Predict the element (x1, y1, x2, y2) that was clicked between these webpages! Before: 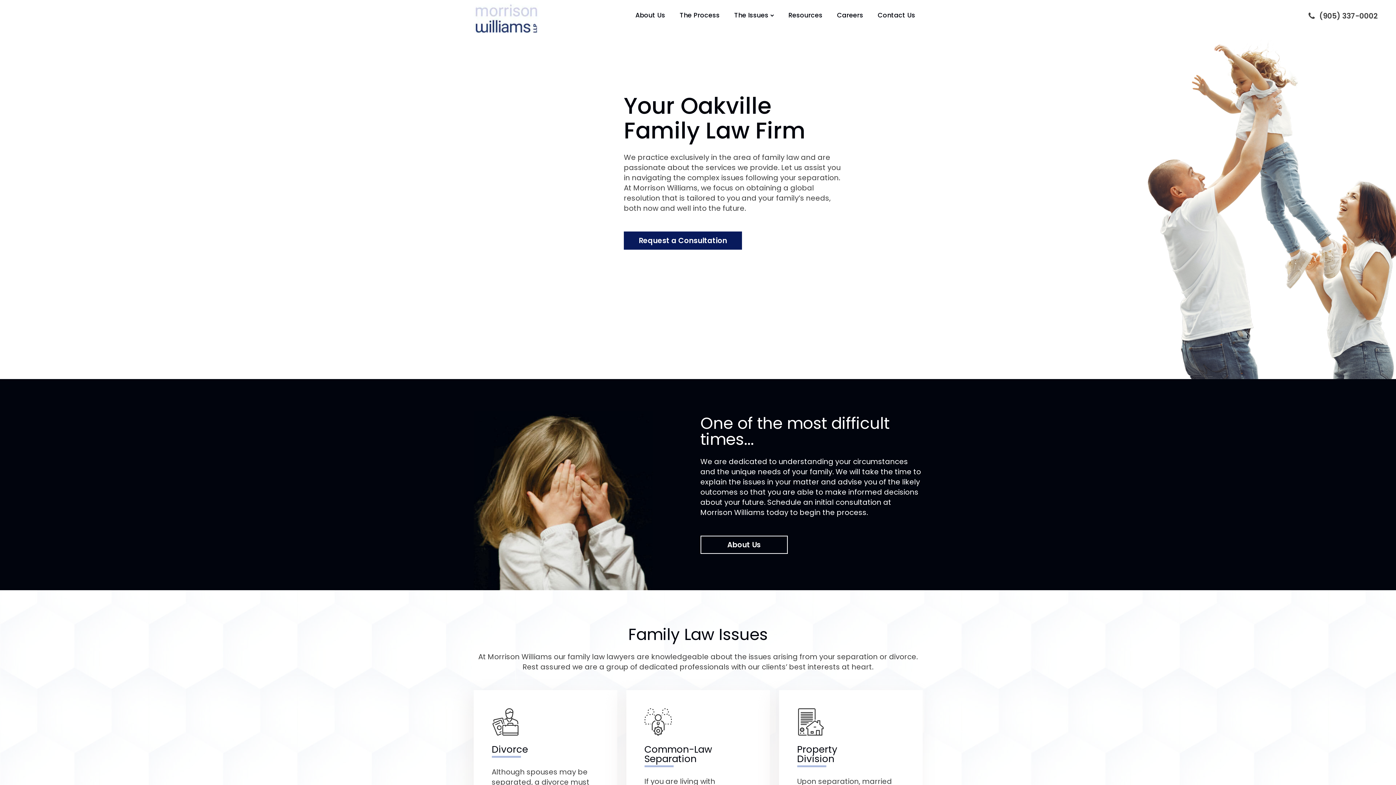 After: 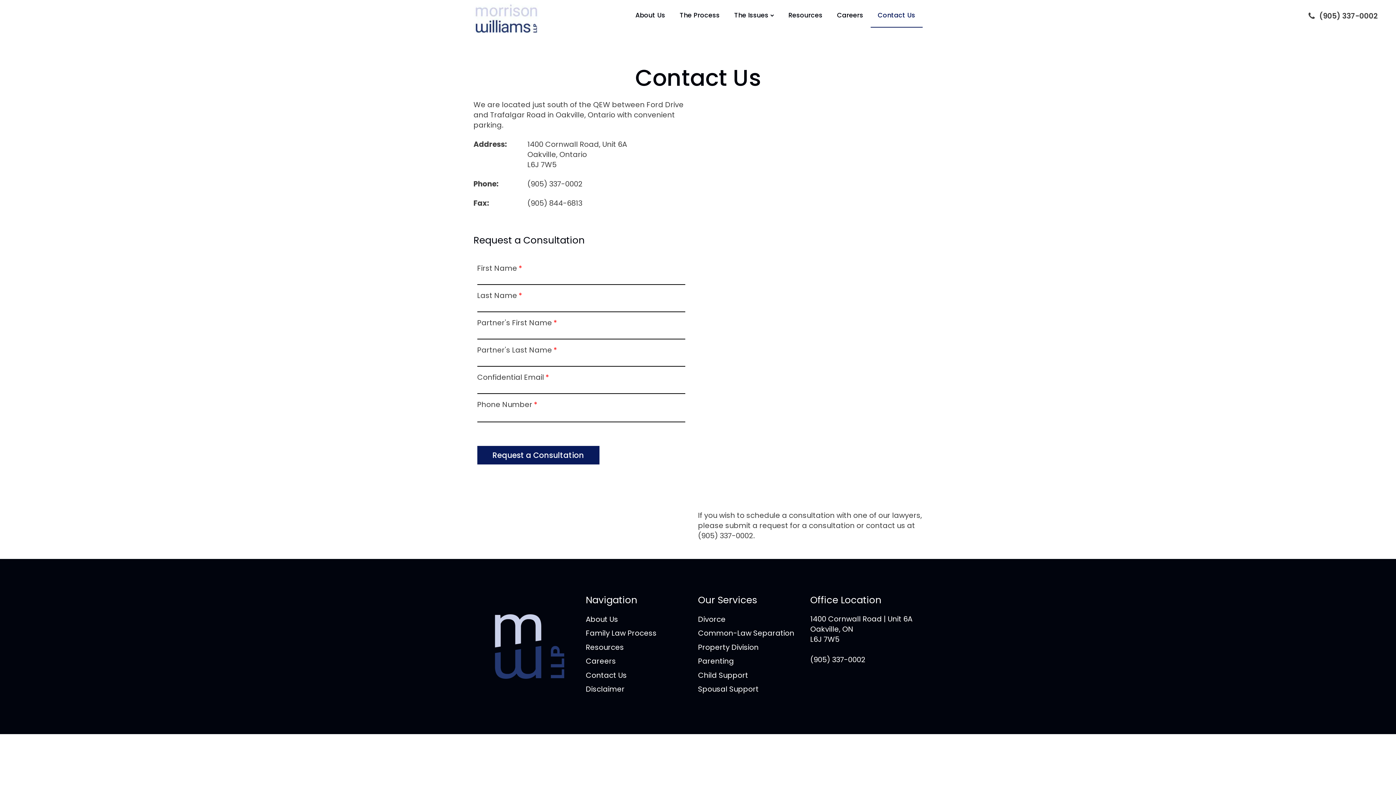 Action: label: Request a Consultation bbox: (624, 231, 742, 249)